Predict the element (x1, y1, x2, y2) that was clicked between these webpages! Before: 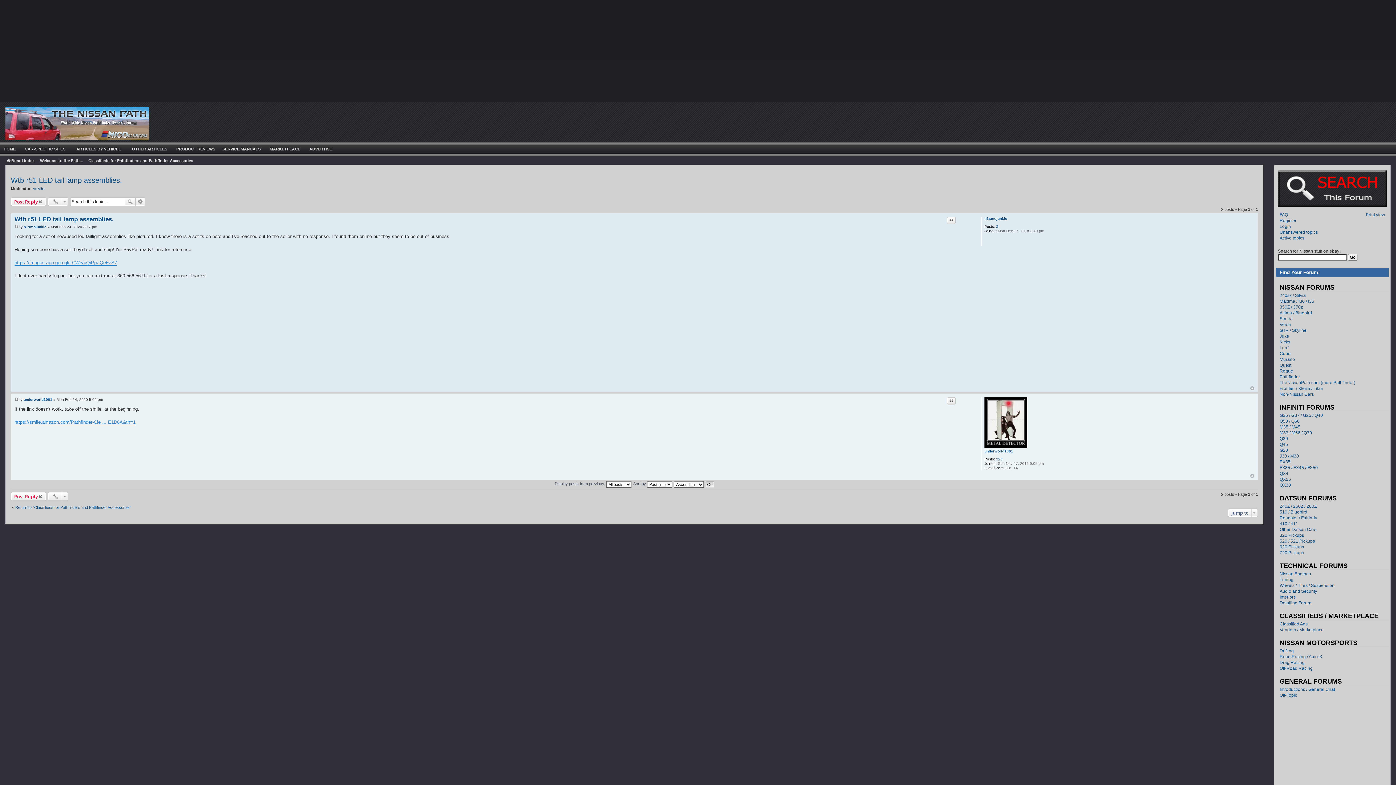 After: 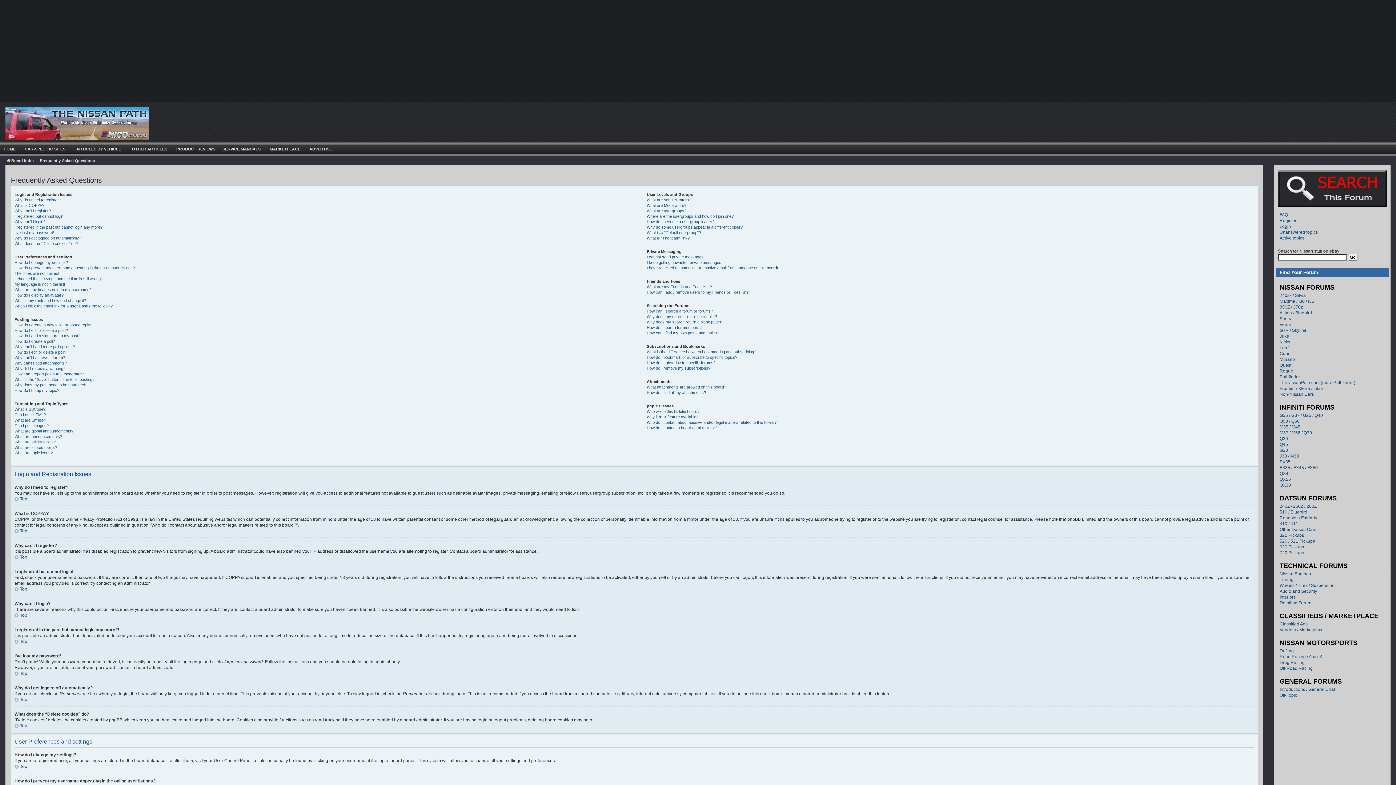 Action: bbox: (1280, 212, 1288, 217) label: FAQ